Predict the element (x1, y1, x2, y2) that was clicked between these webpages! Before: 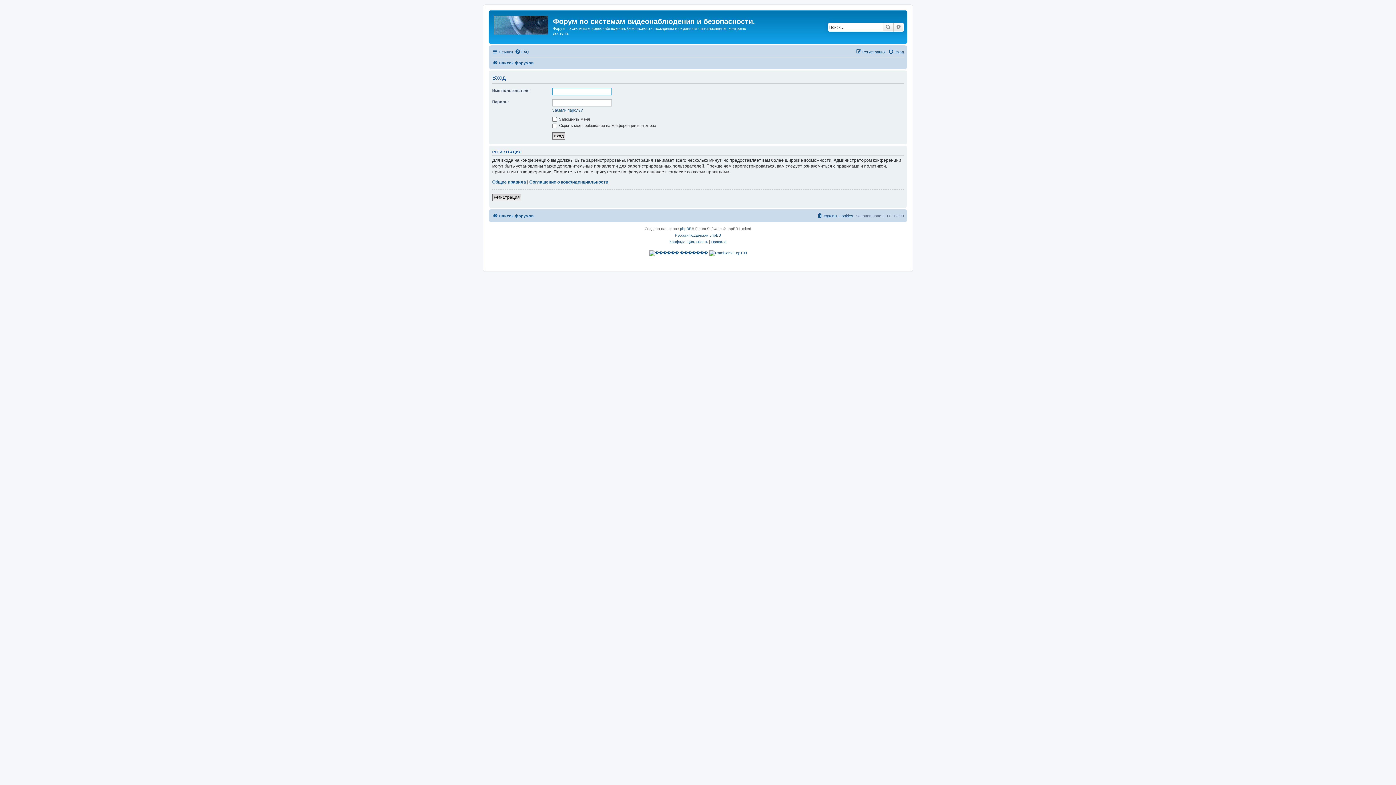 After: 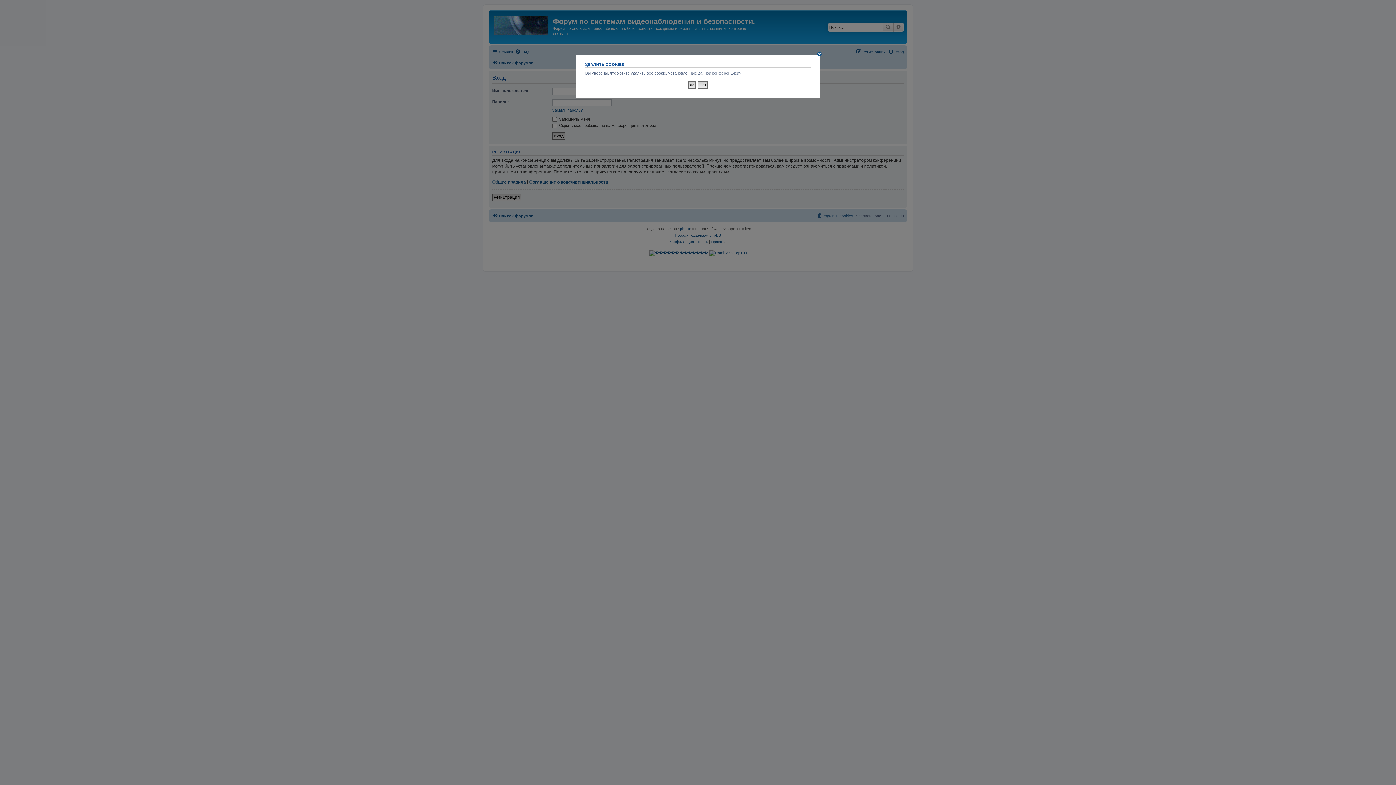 Action: bbox: (817, 211, 853, 220) label: Удалить cookies